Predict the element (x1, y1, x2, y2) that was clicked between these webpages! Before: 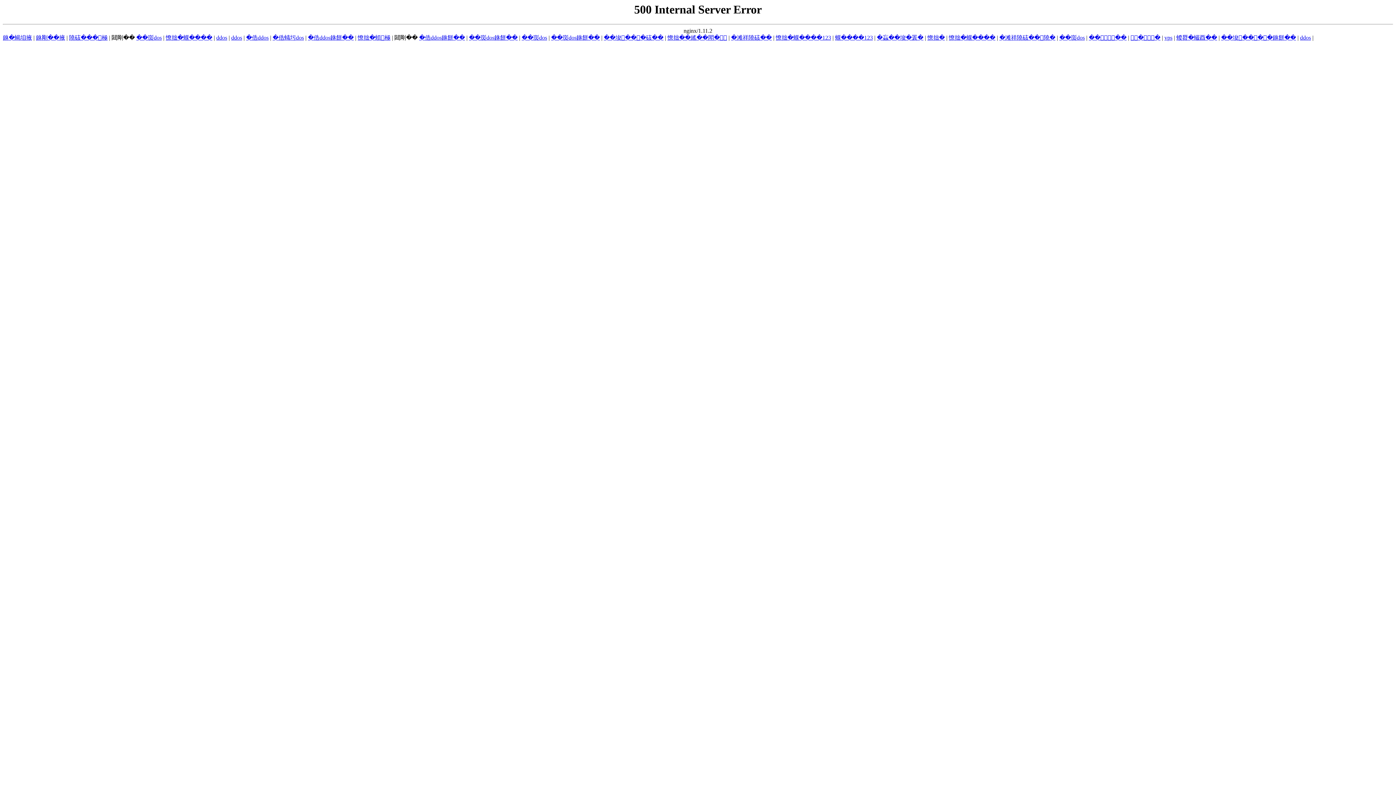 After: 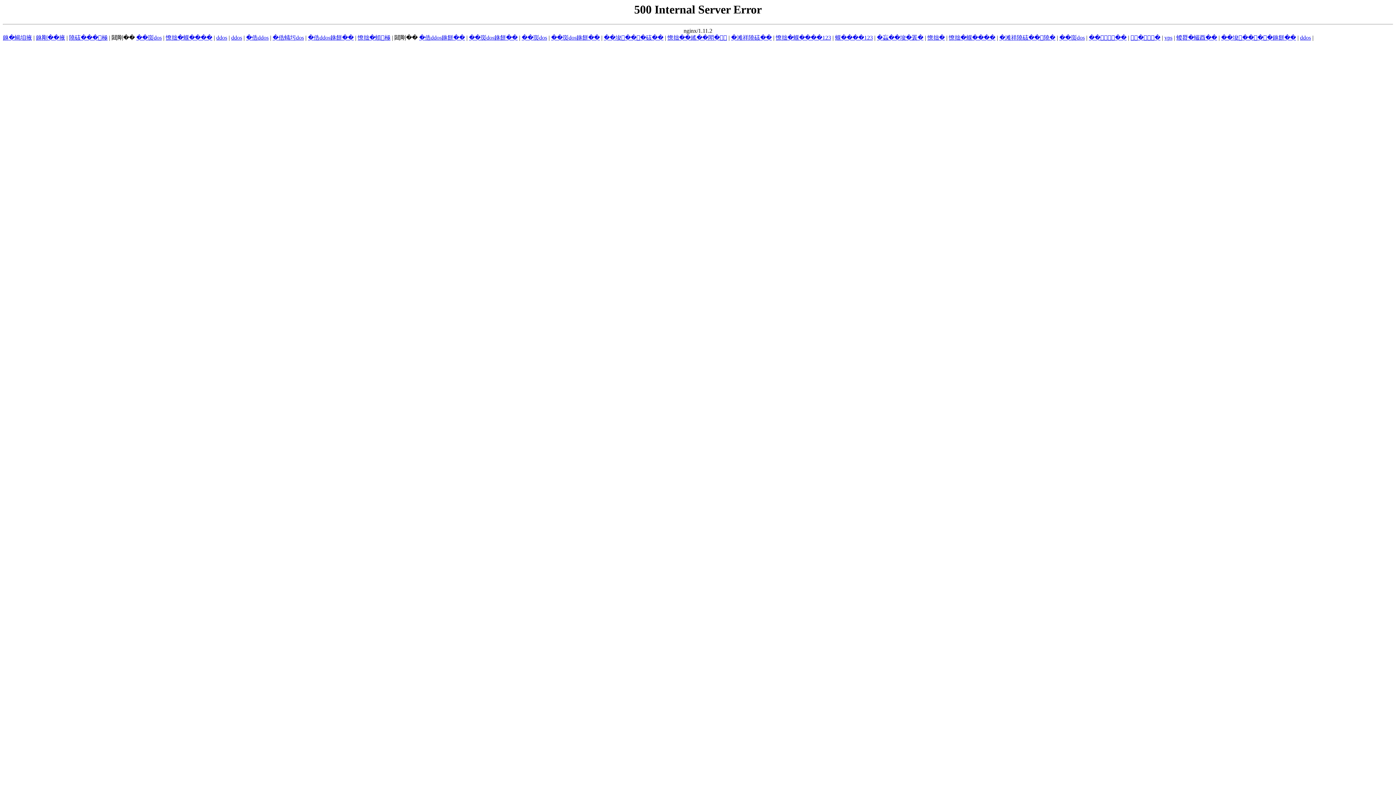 Action: bbox: (731, 34, 772, 40) label: �滩祥隢硋��